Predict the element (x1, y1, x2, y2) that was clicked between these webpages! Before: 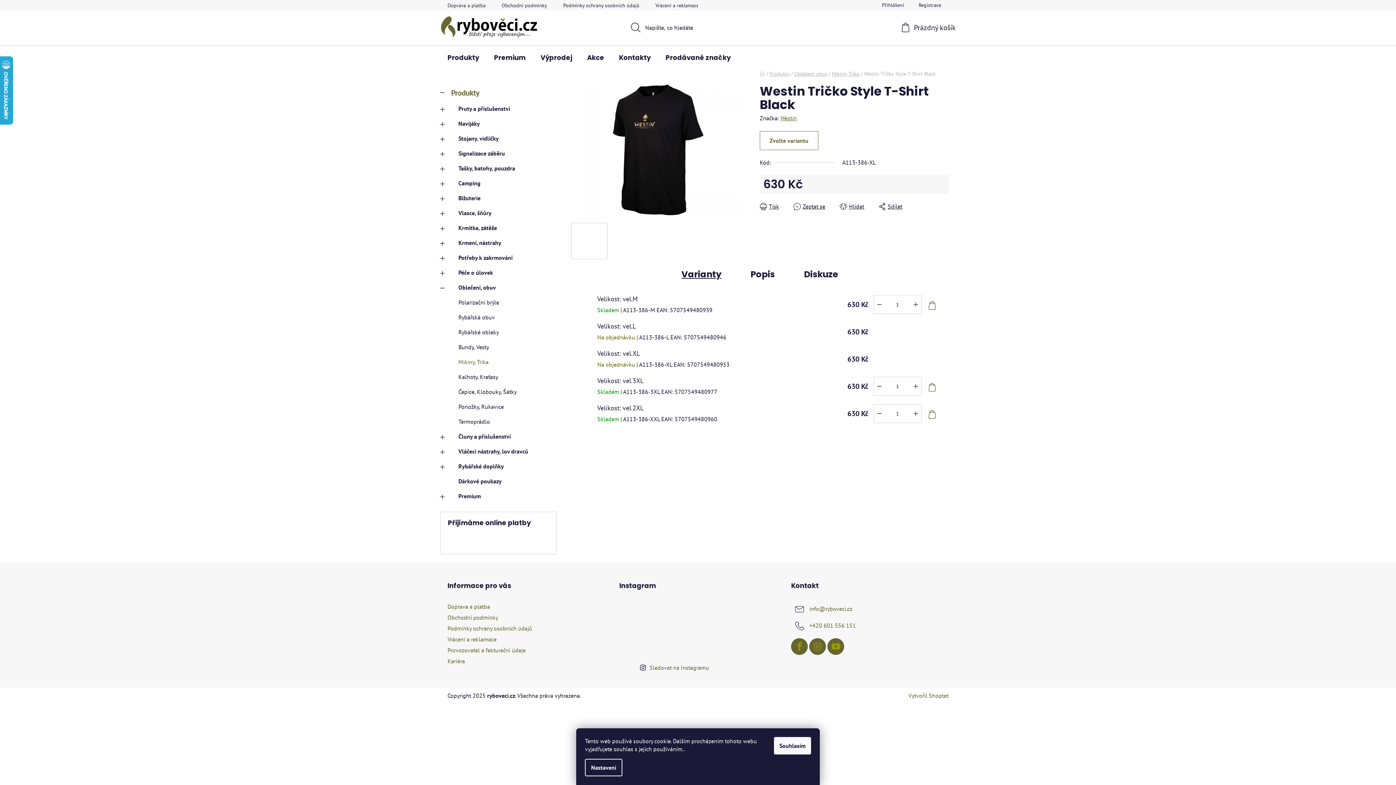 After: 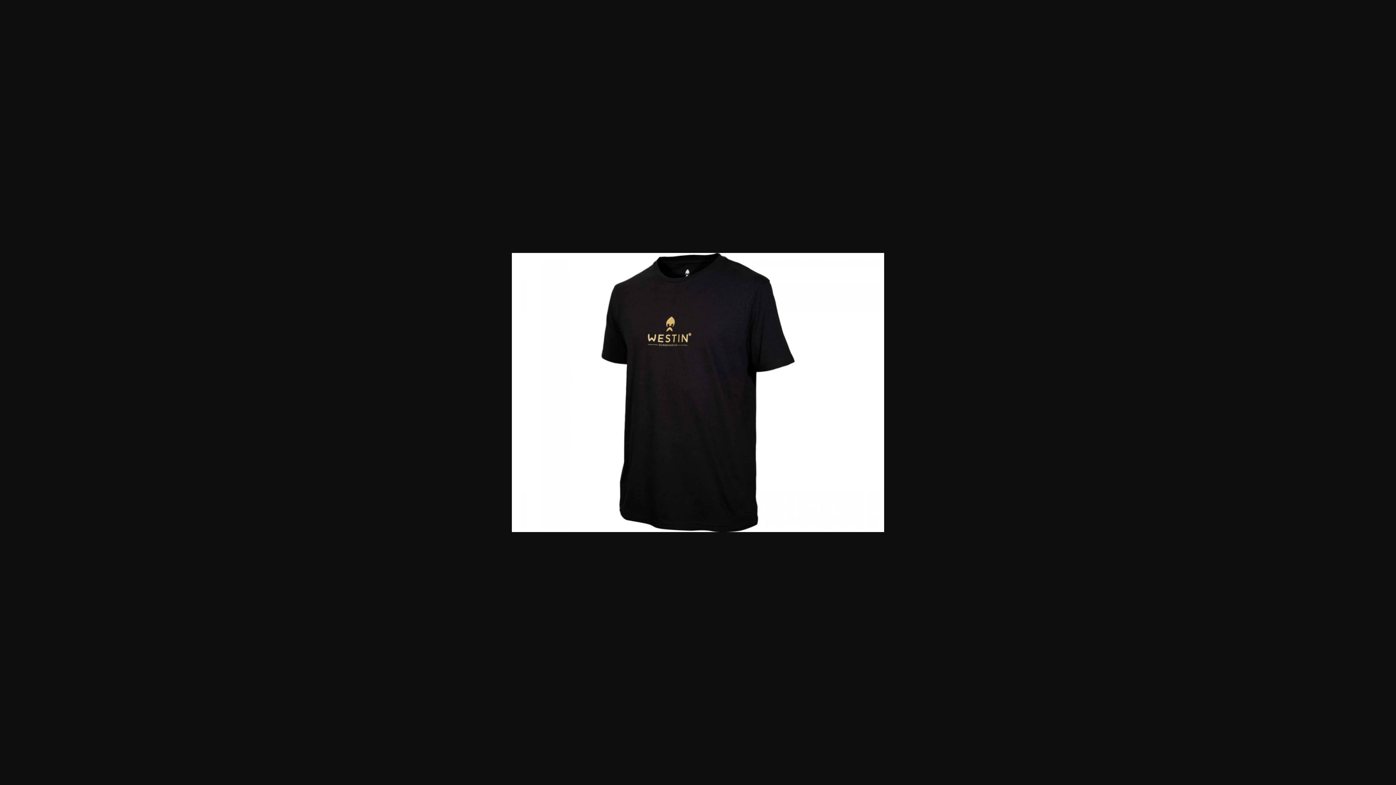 Action: bbox: (573, 348, 594, 369)